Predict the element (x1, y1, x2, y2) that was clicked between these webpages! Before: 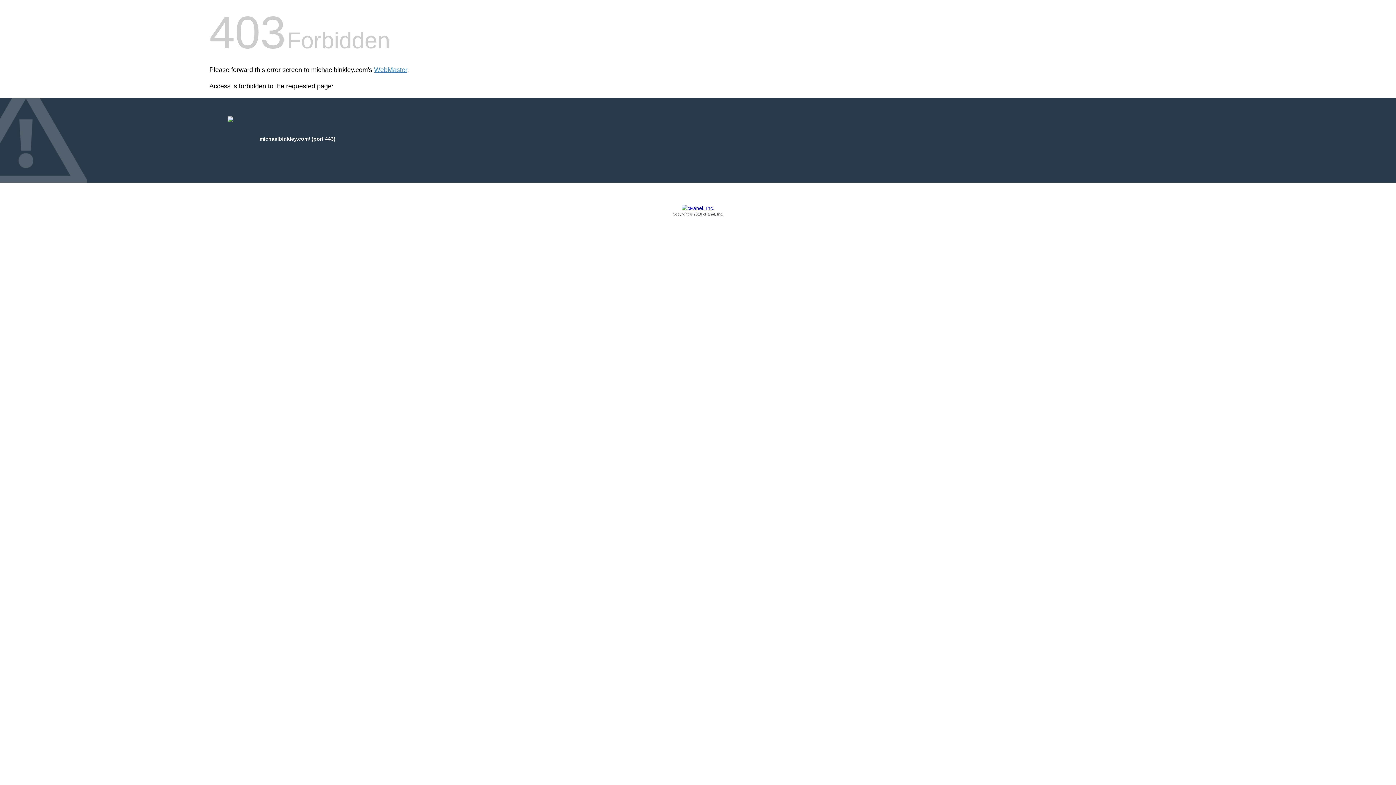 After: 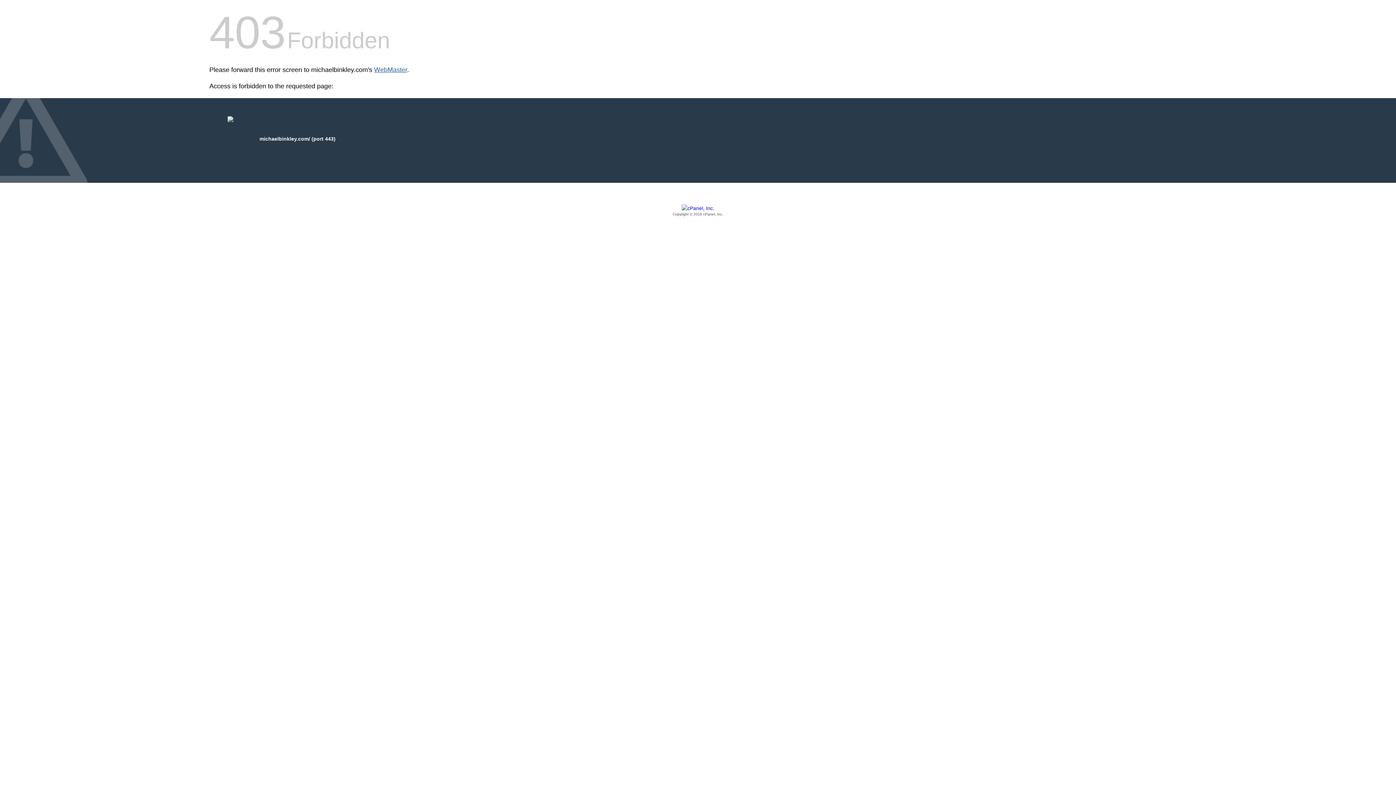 Action: label: WebMaster bbox: (374, 66, 407, 73)